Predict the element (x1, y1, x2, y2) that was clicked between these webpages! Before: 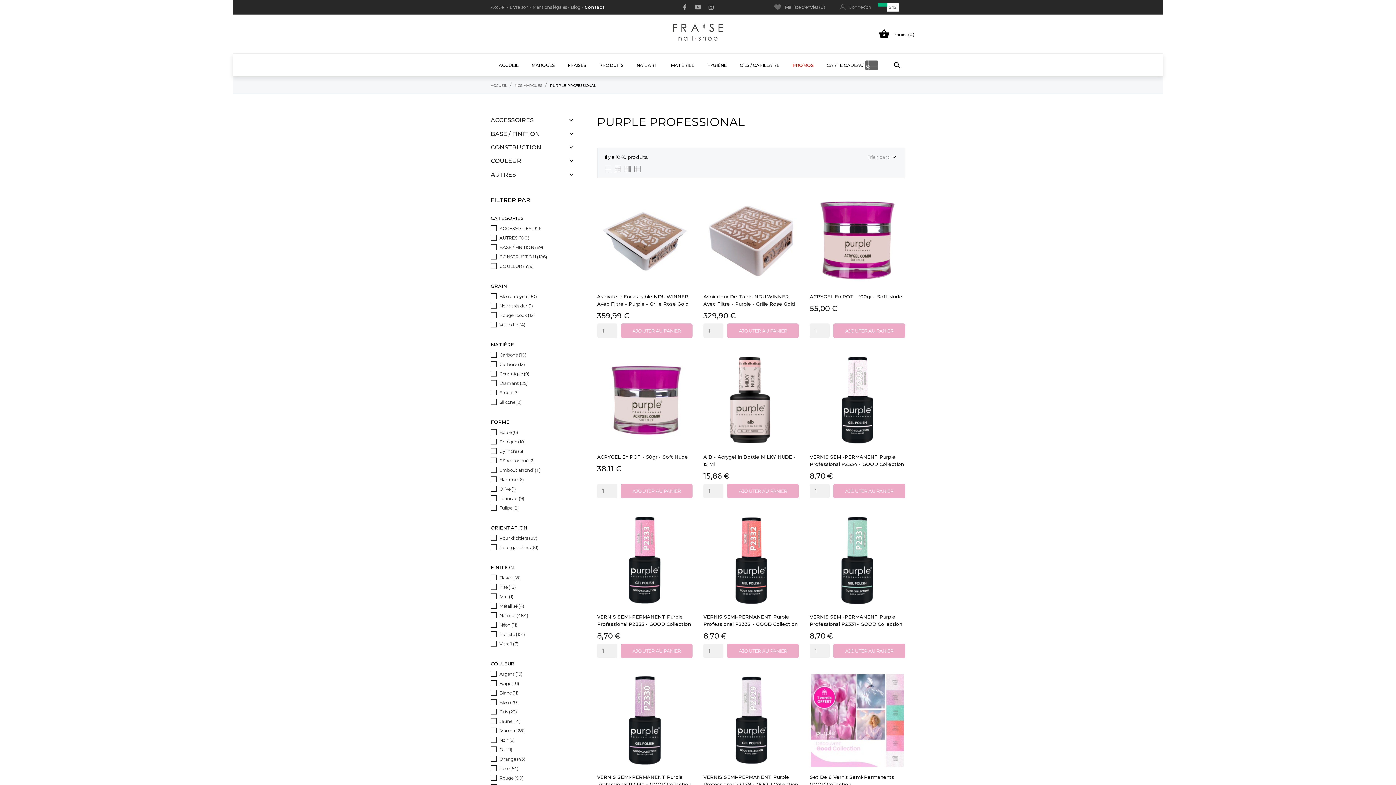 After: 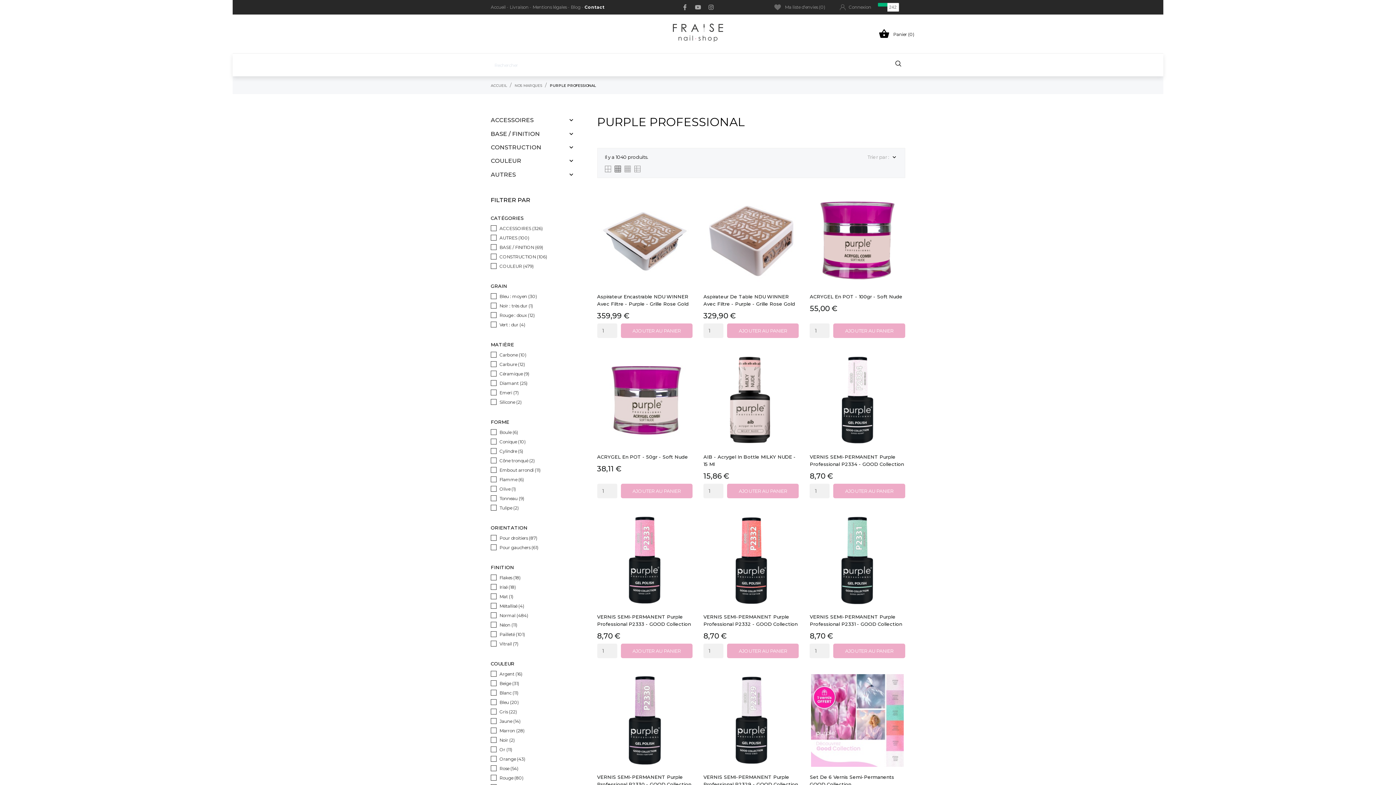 Action: label:  bbox: (890, 54, 904, 76)